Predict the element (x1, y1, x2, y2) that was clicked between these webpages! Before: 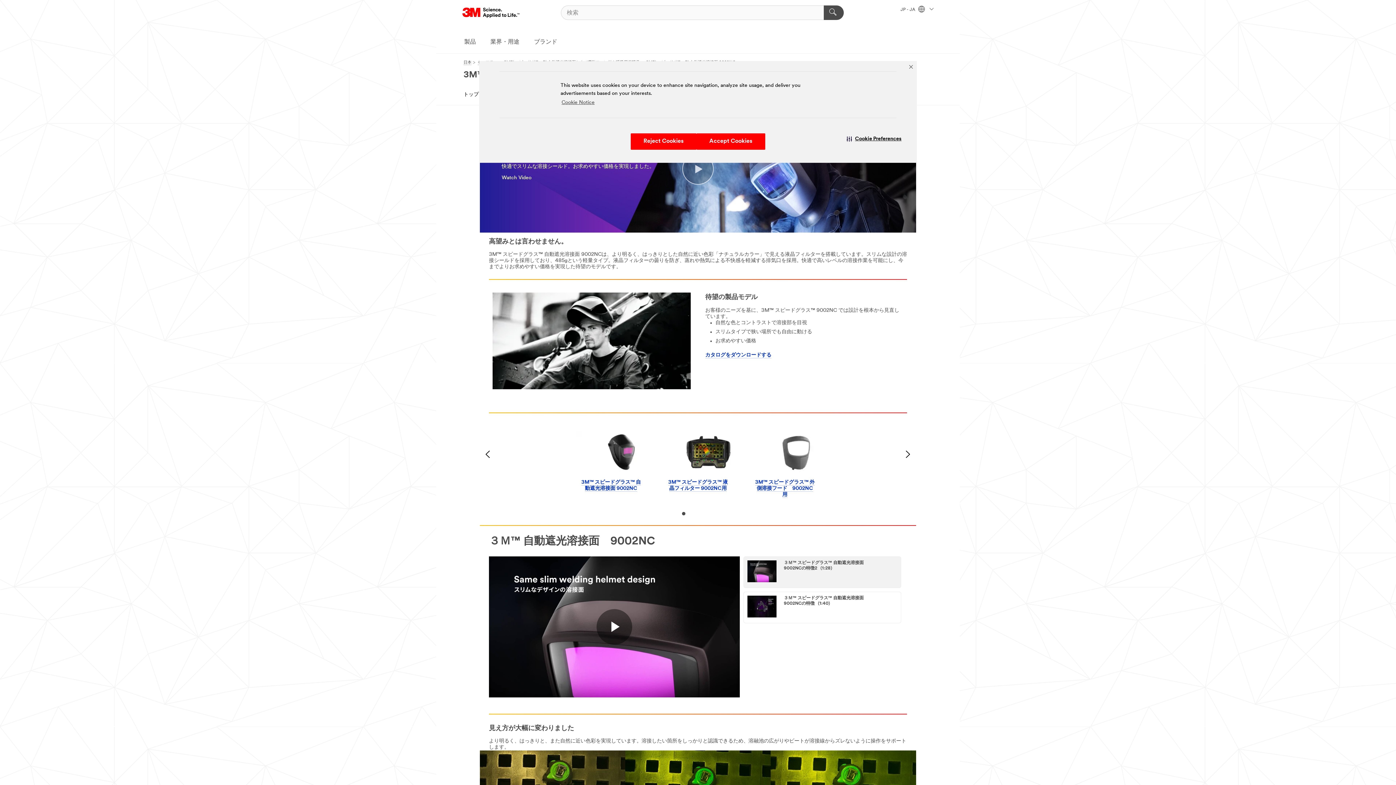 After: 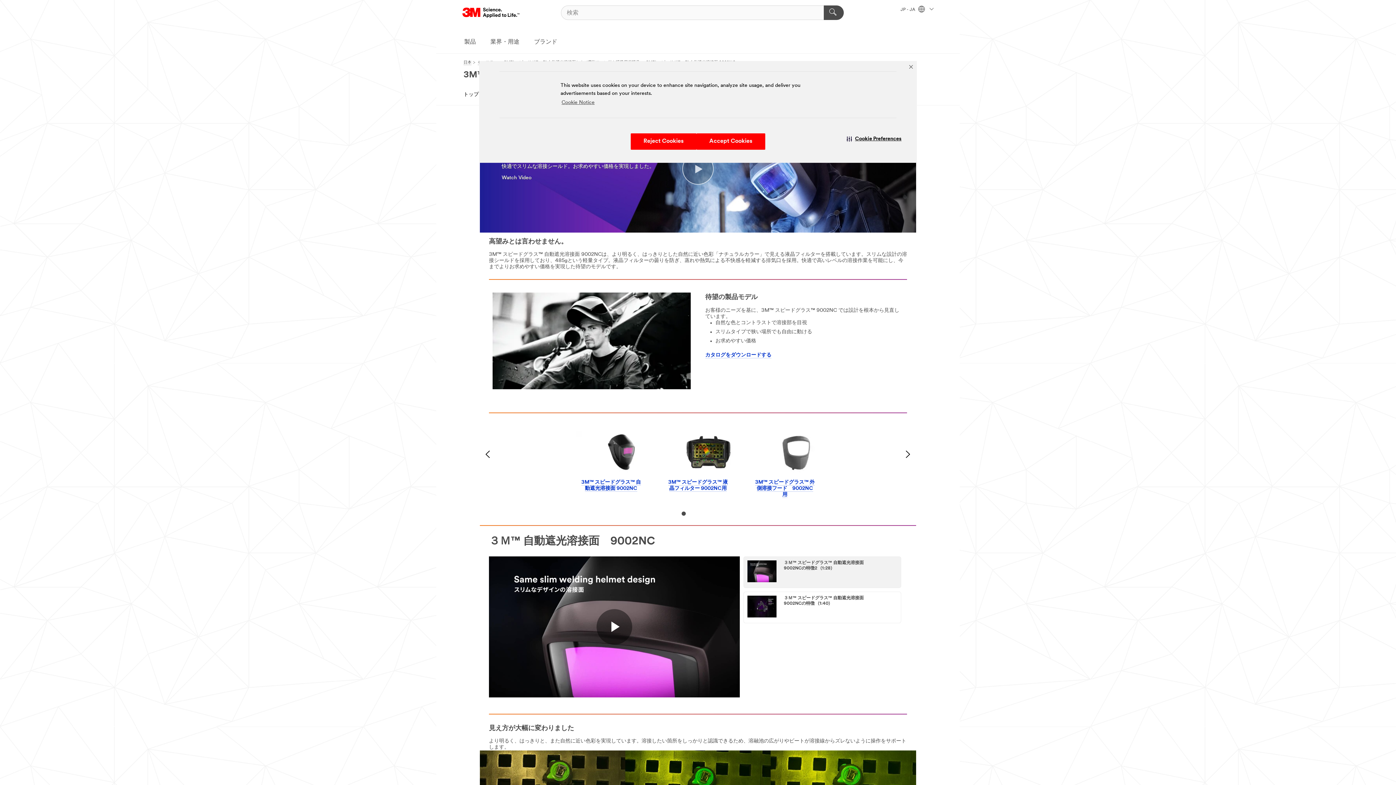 Action: bbox: (680, 511, 689, 517) label:  